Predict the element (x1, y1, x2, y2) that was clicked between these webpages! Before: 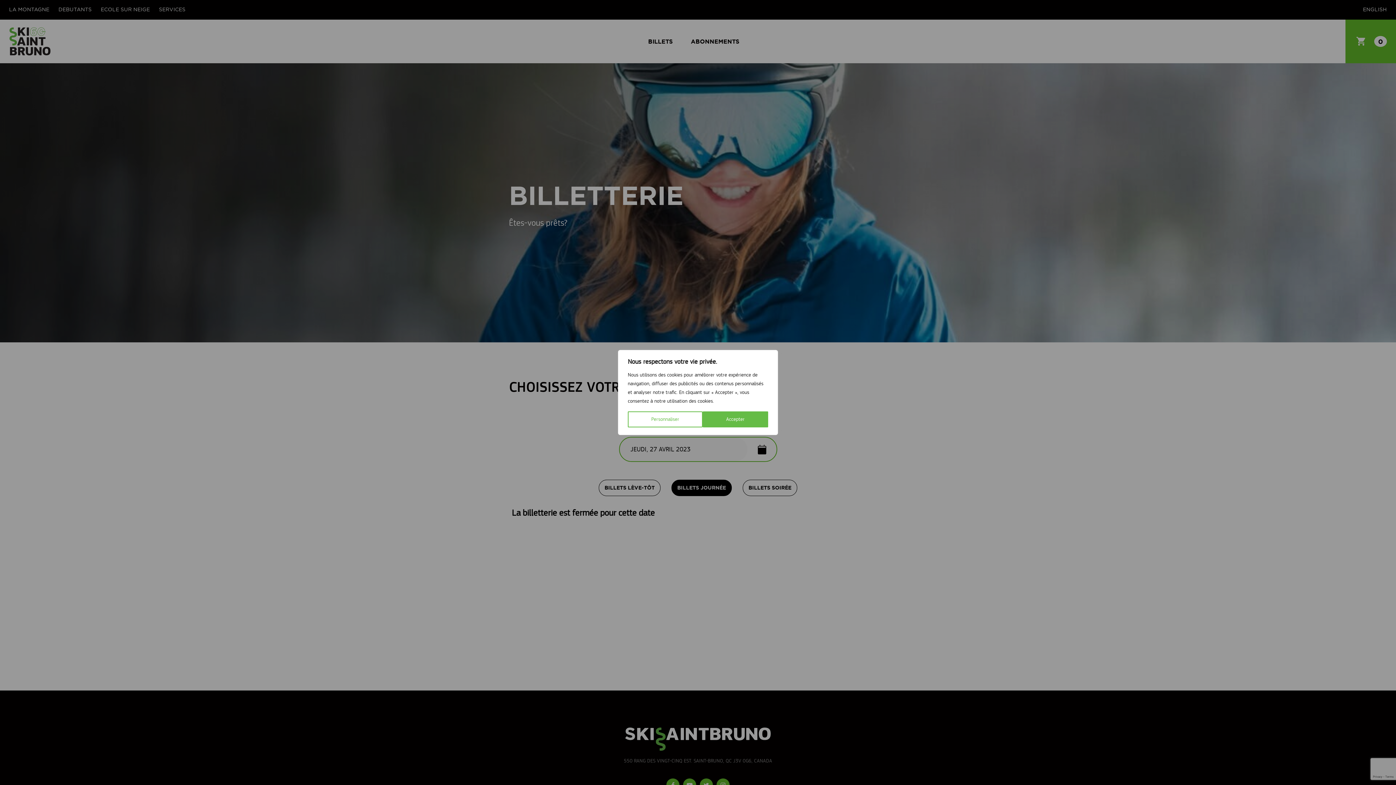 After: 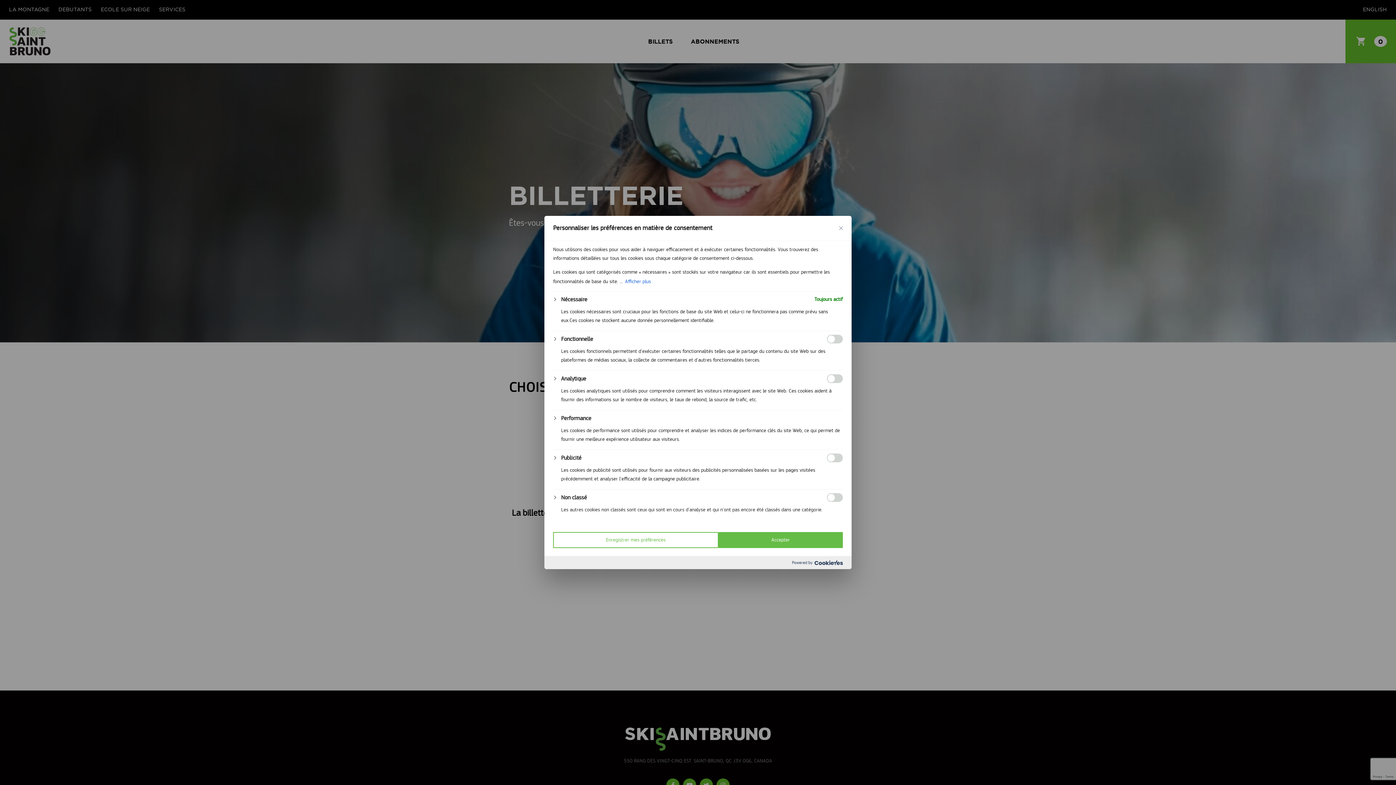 Action: label: Personnaliser bbox: (628, 411, 702, 427)